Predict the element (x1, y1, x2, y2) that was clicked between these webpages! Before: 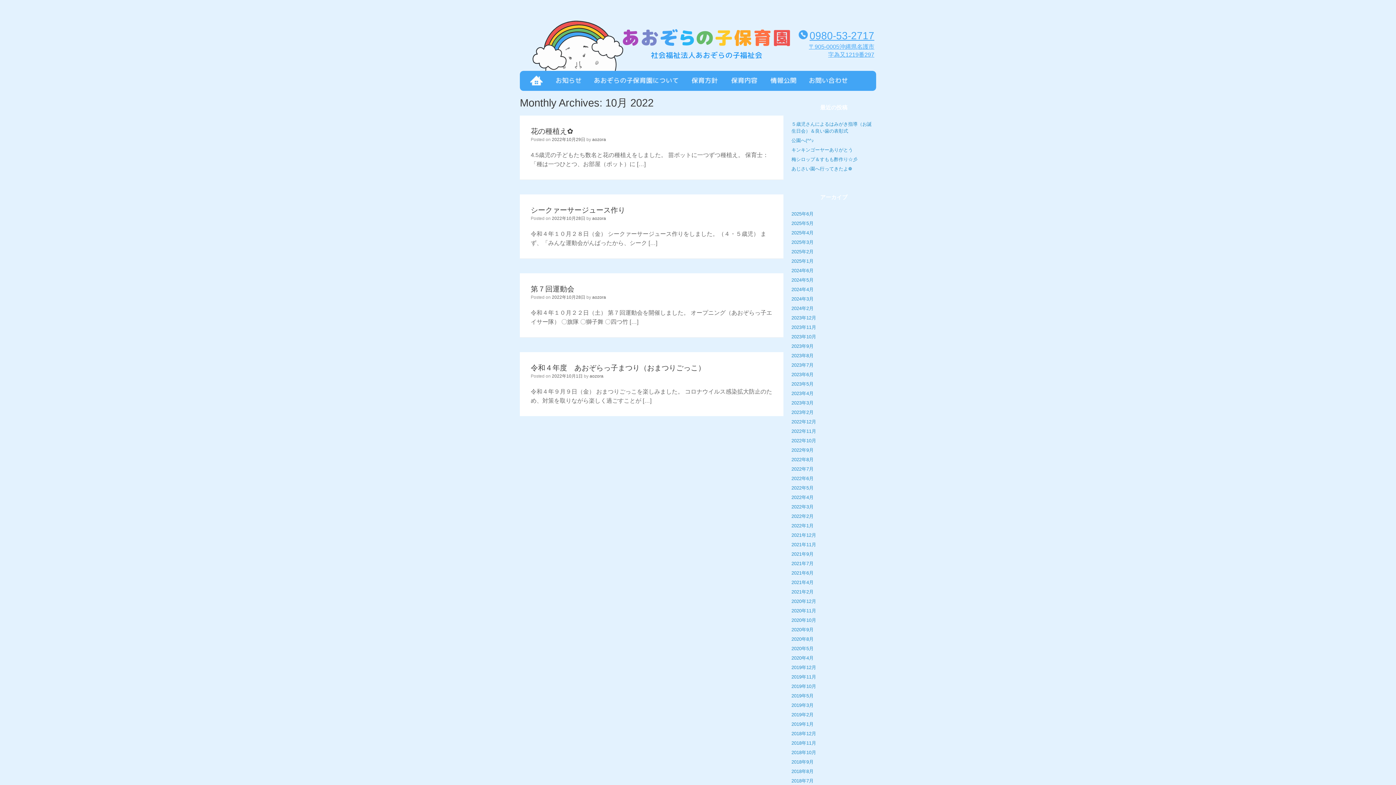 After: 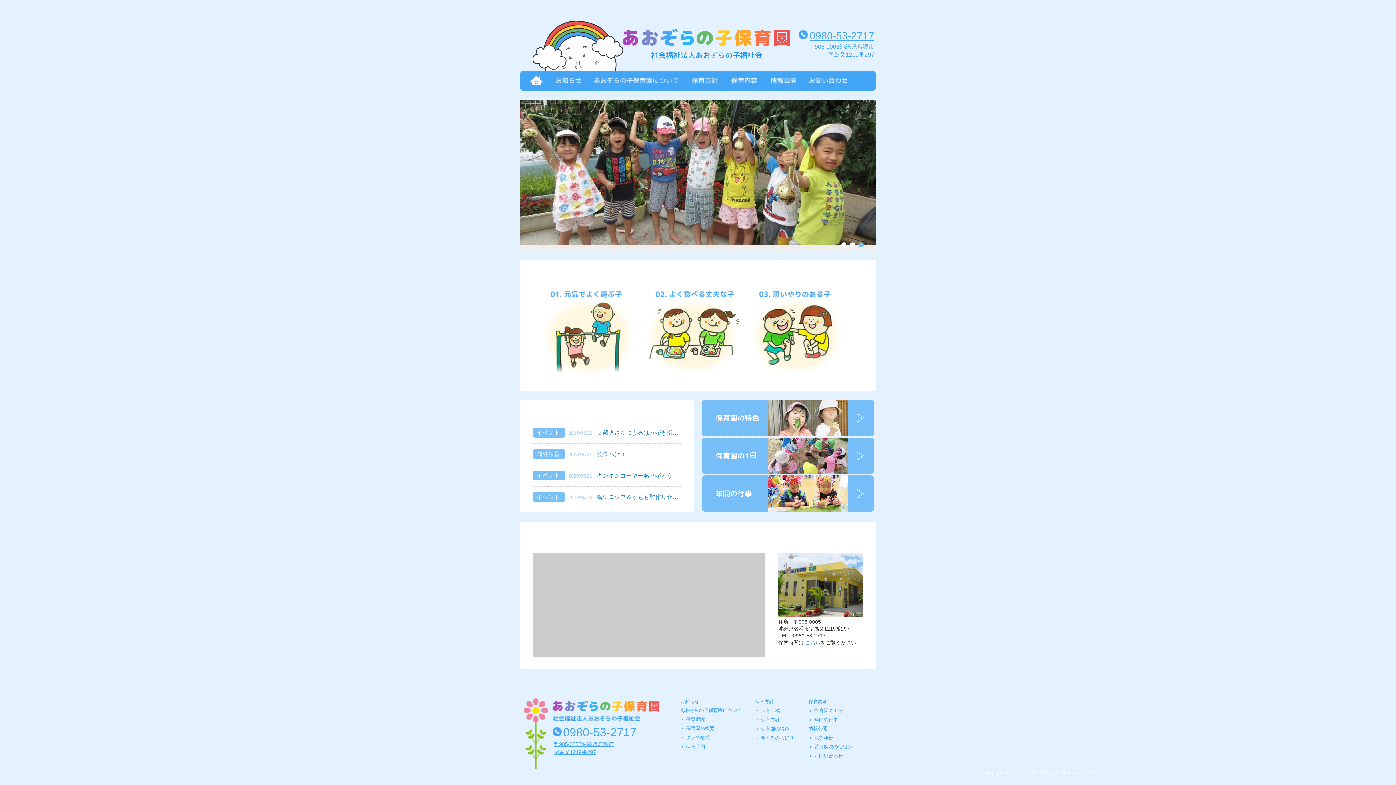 Action: bbox: (523, 70, 549, 90)